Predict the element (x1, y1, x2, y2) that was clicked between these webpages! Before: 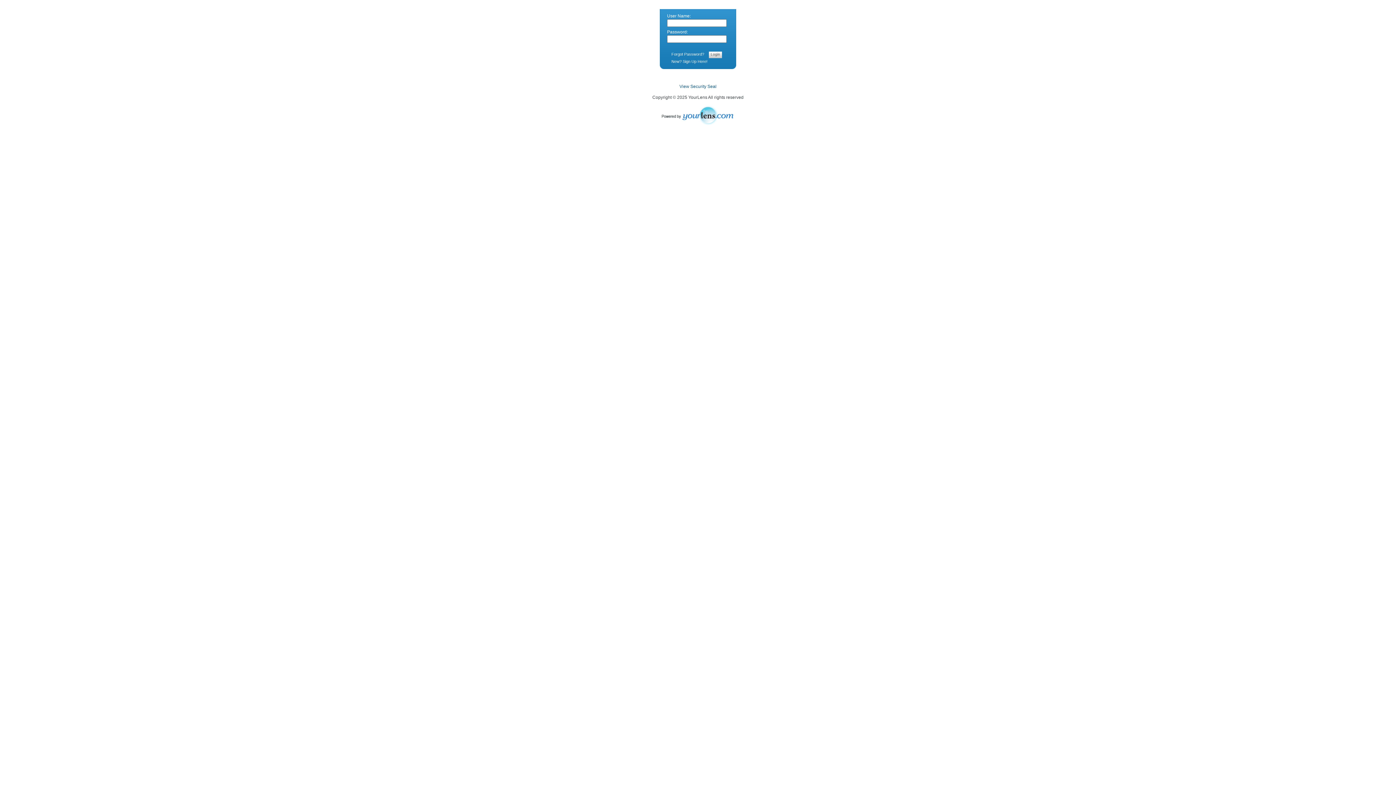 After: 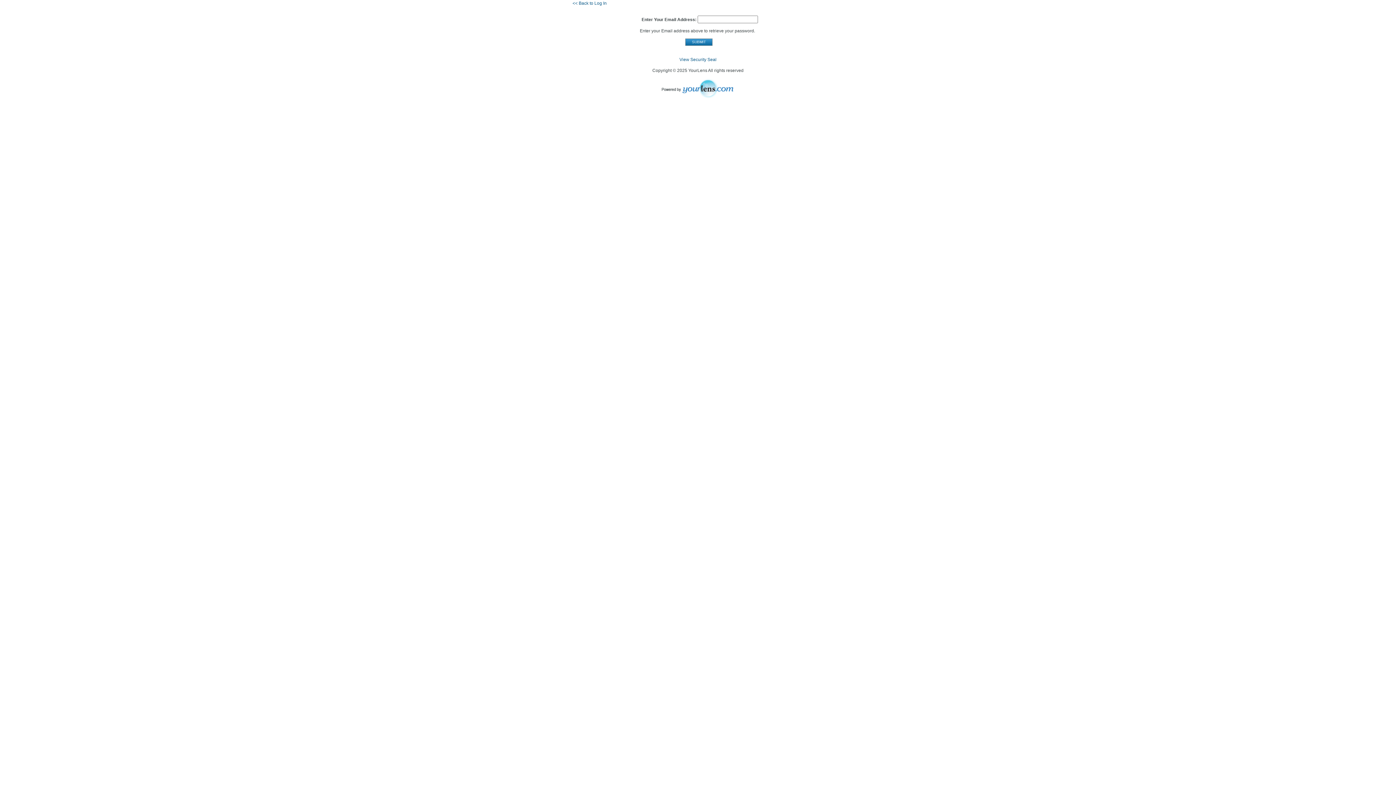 Action: label: Forgot Password? bbox: (671, 52, 704, 56)